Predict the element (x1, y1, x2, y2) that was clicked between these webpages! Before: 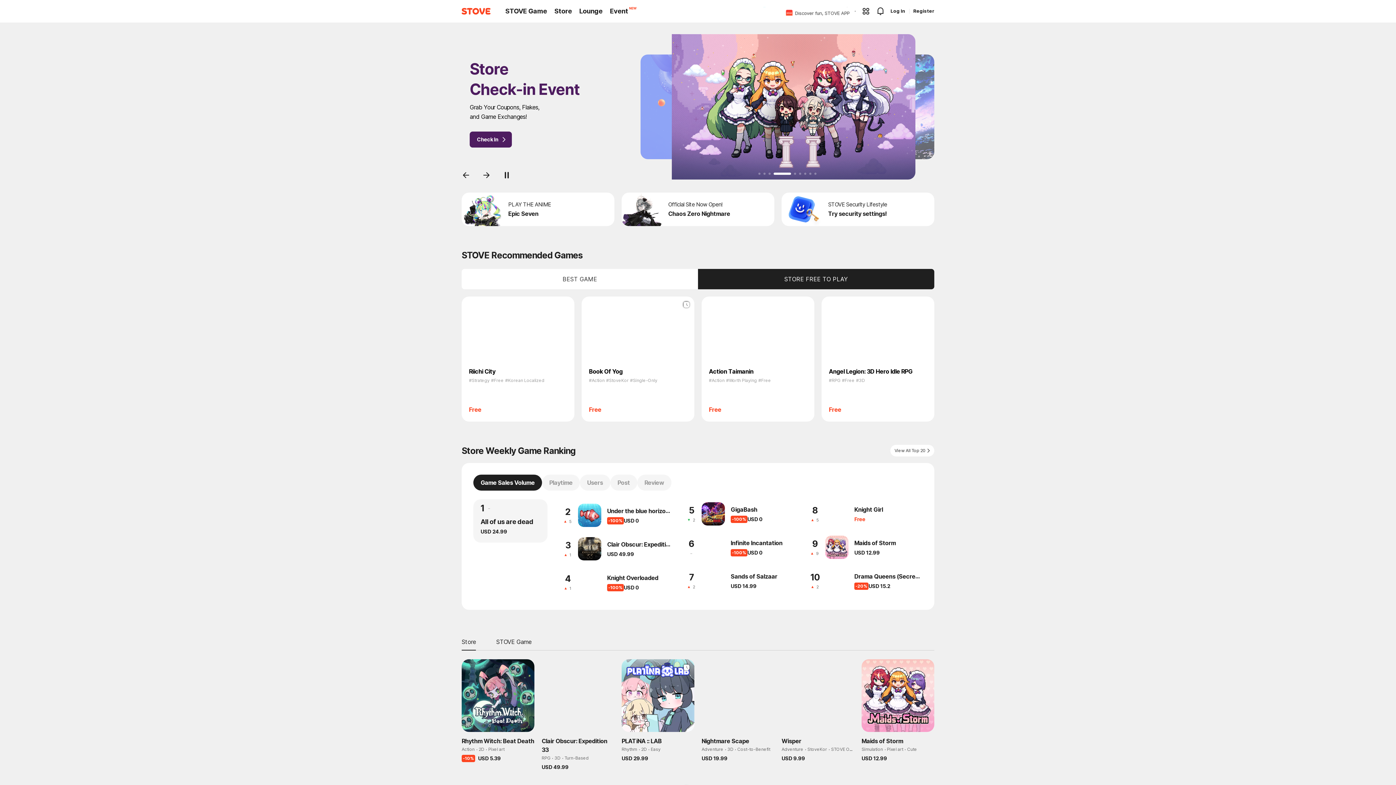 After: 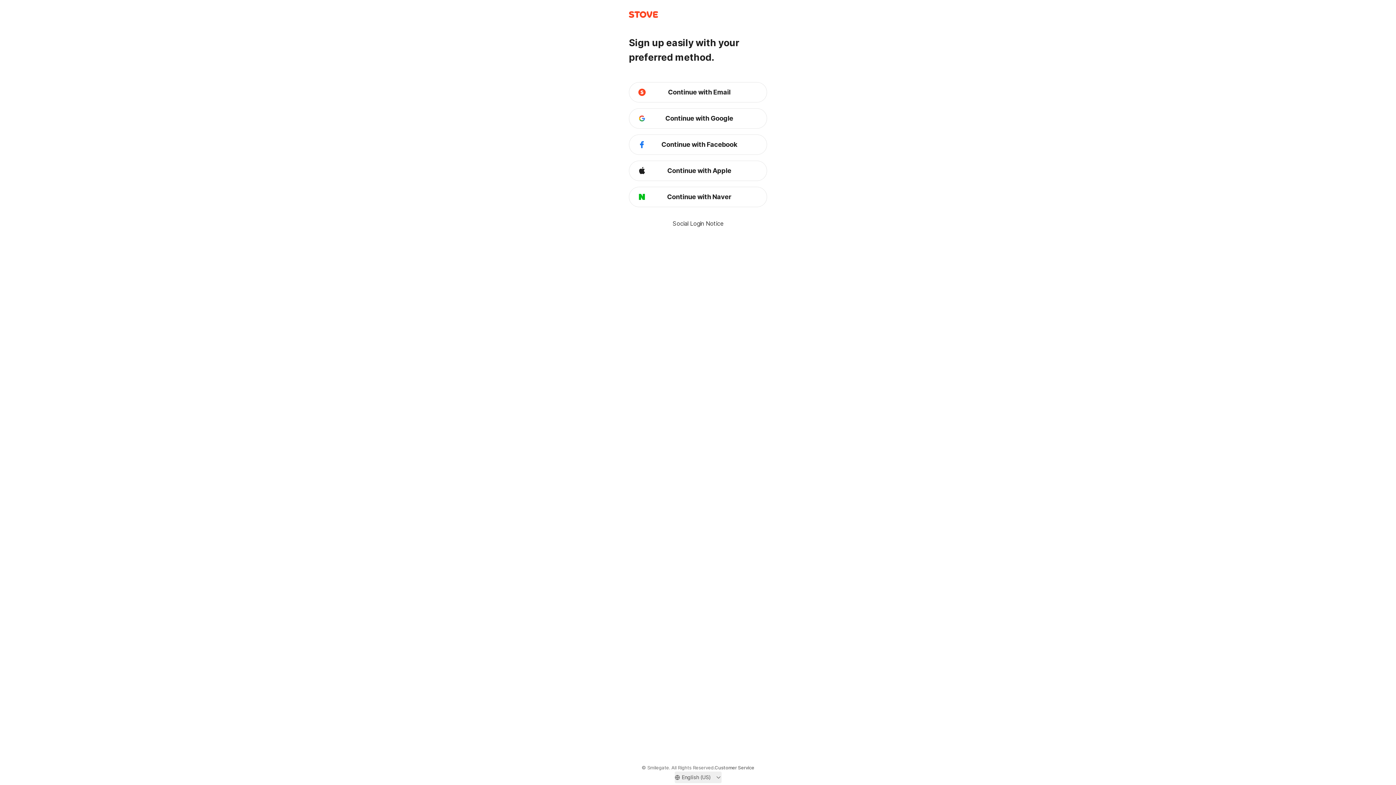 Action: label: Register bbox: (915, 8, 934, 13)